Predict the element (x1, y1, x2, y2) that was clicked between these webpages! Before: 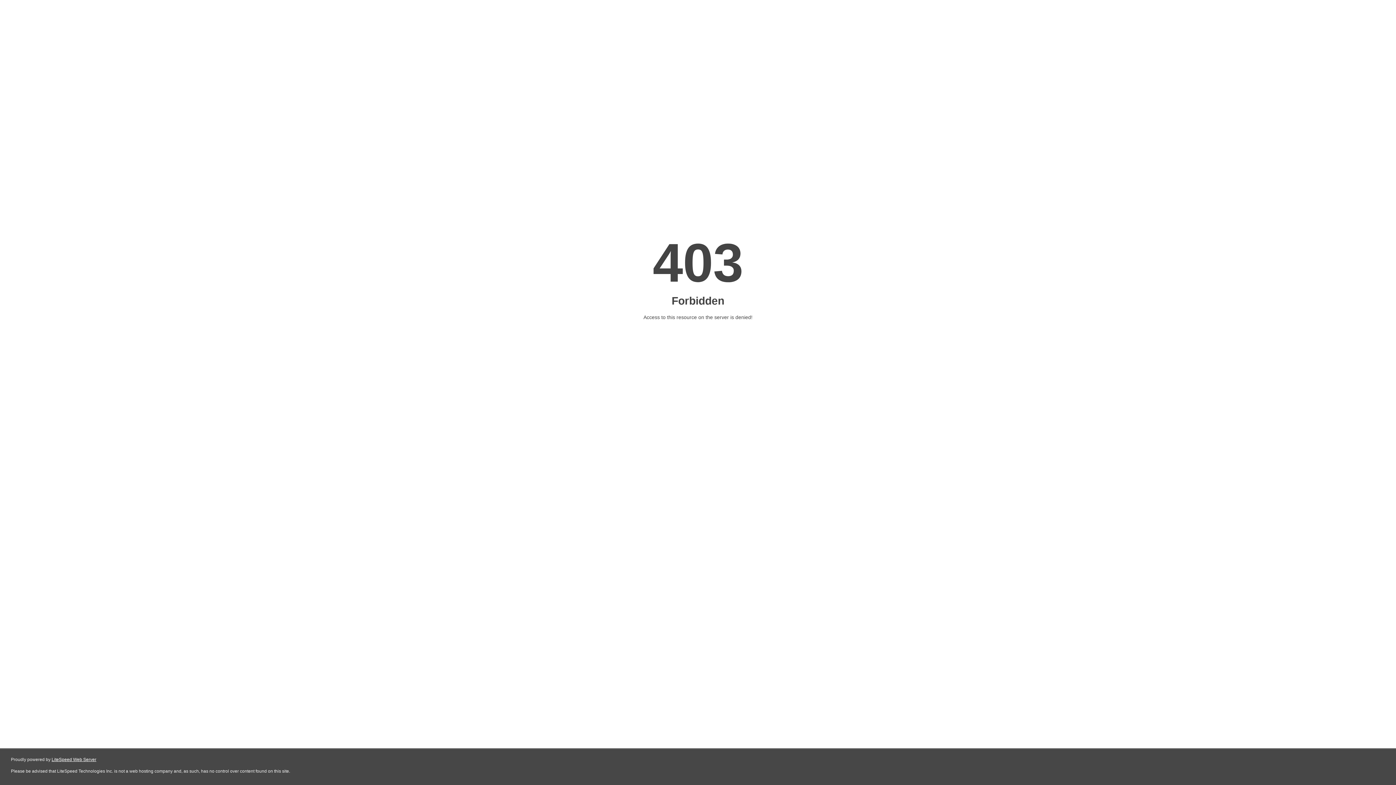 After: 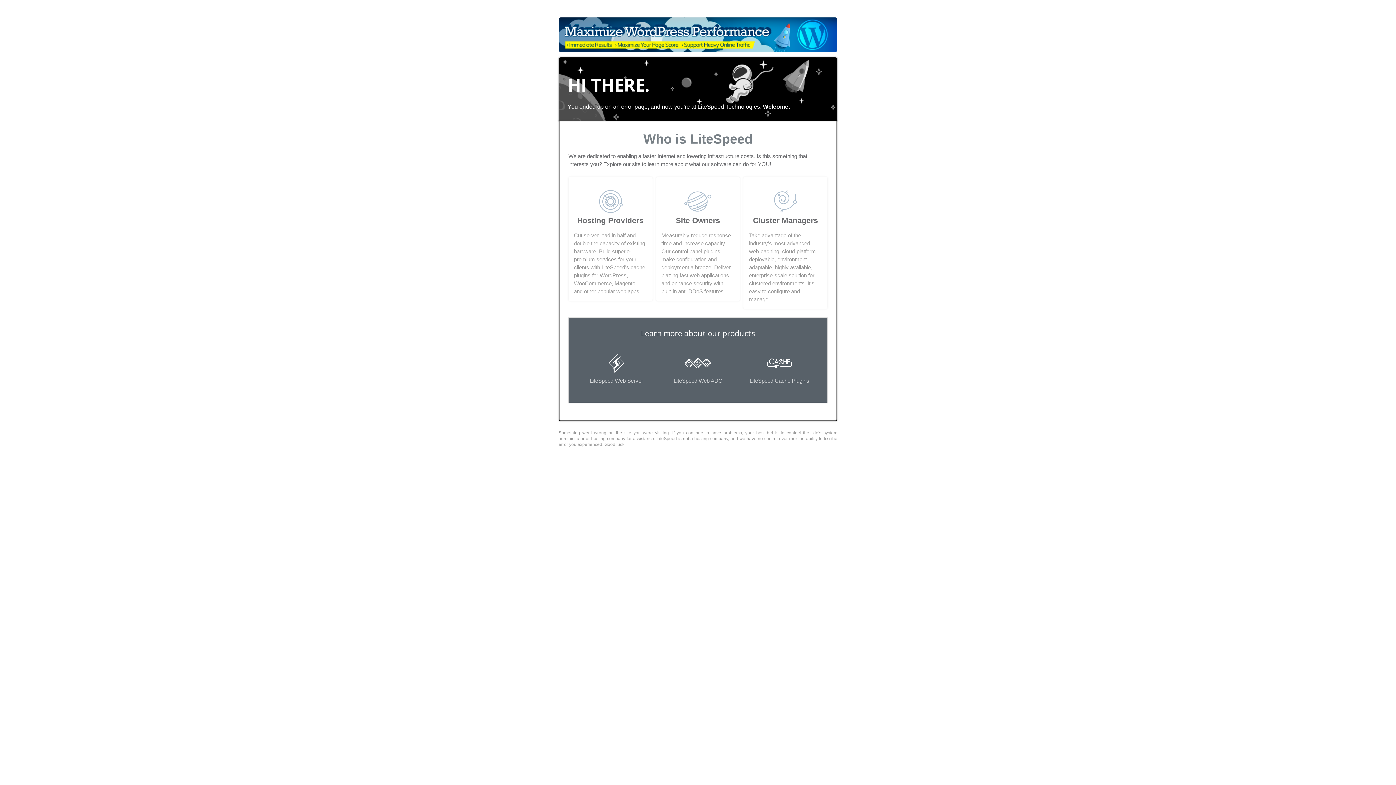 Action: label: LiteSpeed Web Server bbox: (51, 757, 96, 762)